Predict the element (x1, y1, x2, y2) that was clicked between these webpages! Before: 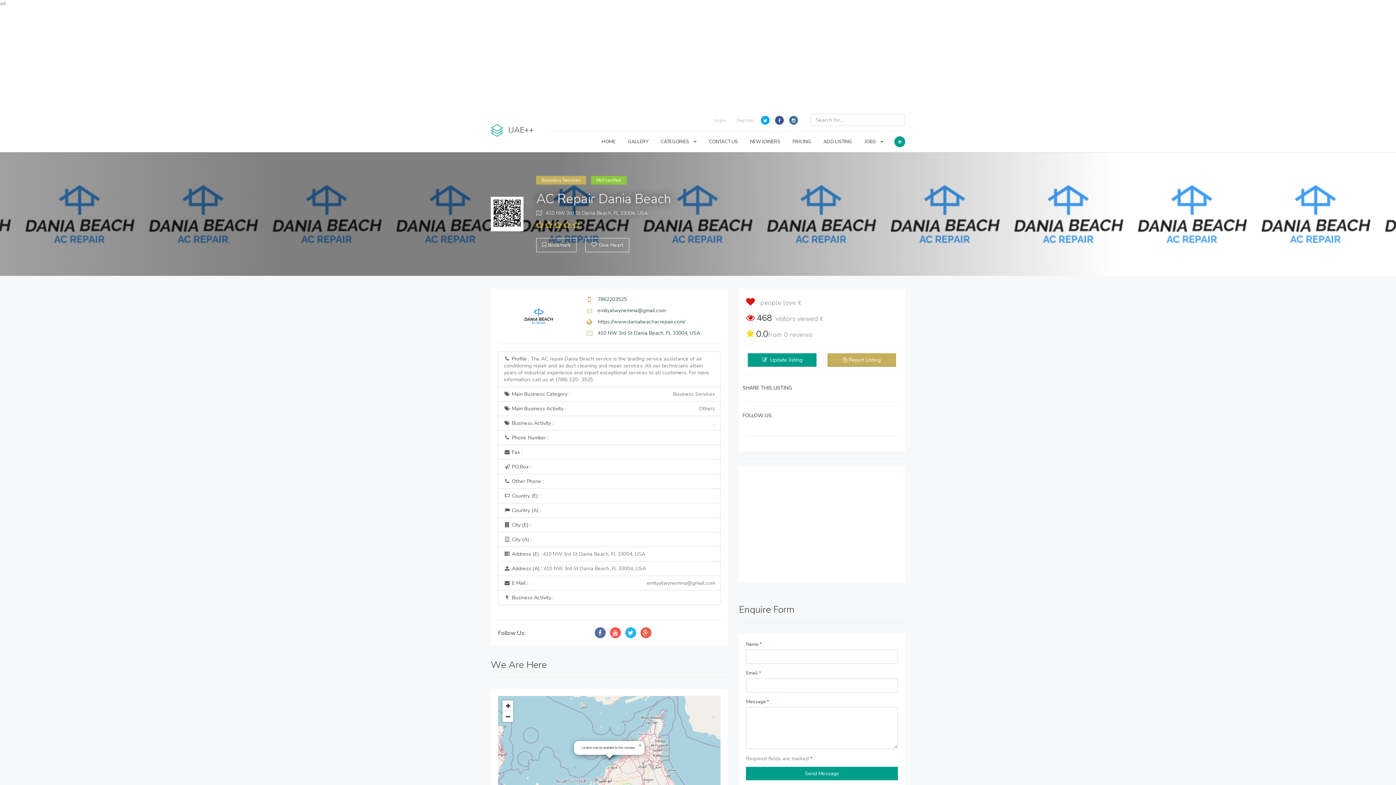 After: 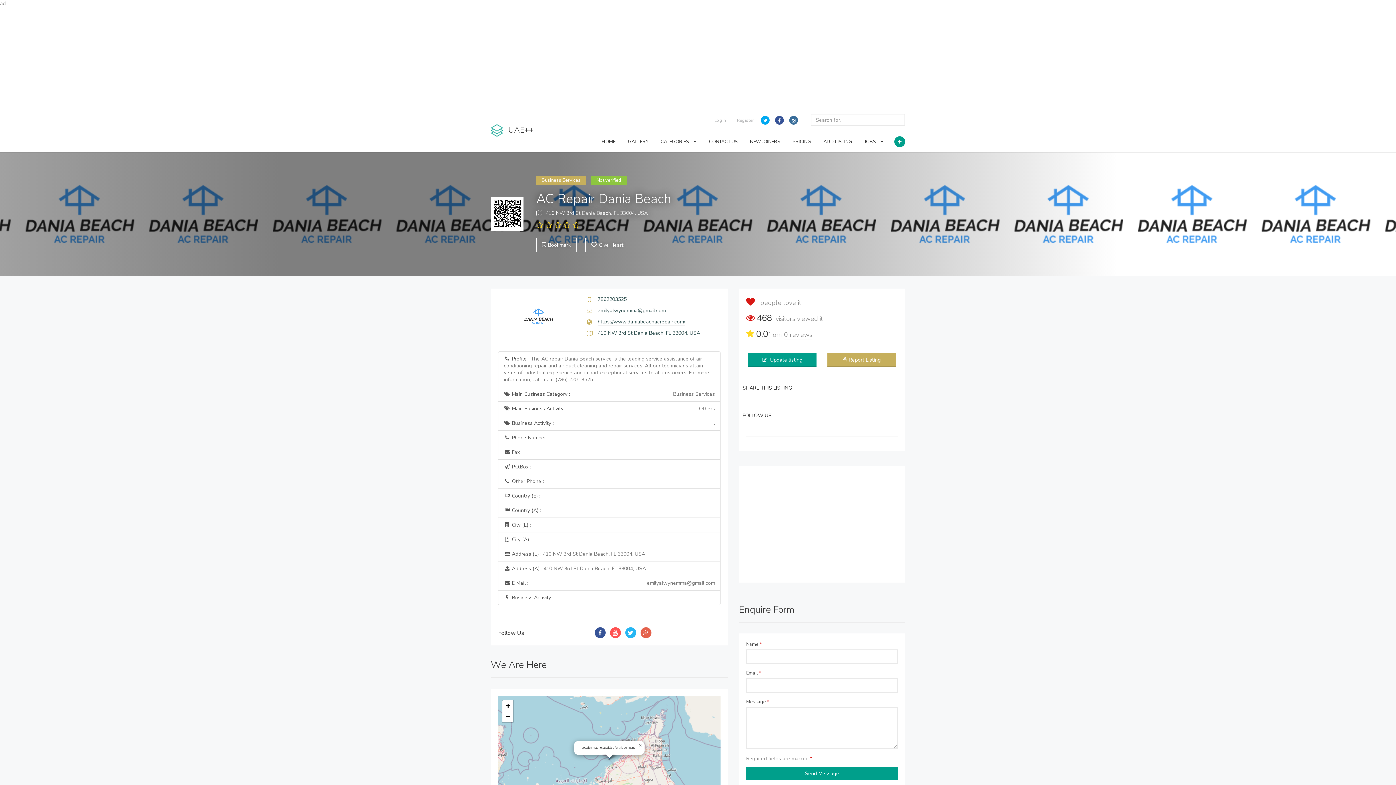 Action: bbox: (594, 627, 605, 638)